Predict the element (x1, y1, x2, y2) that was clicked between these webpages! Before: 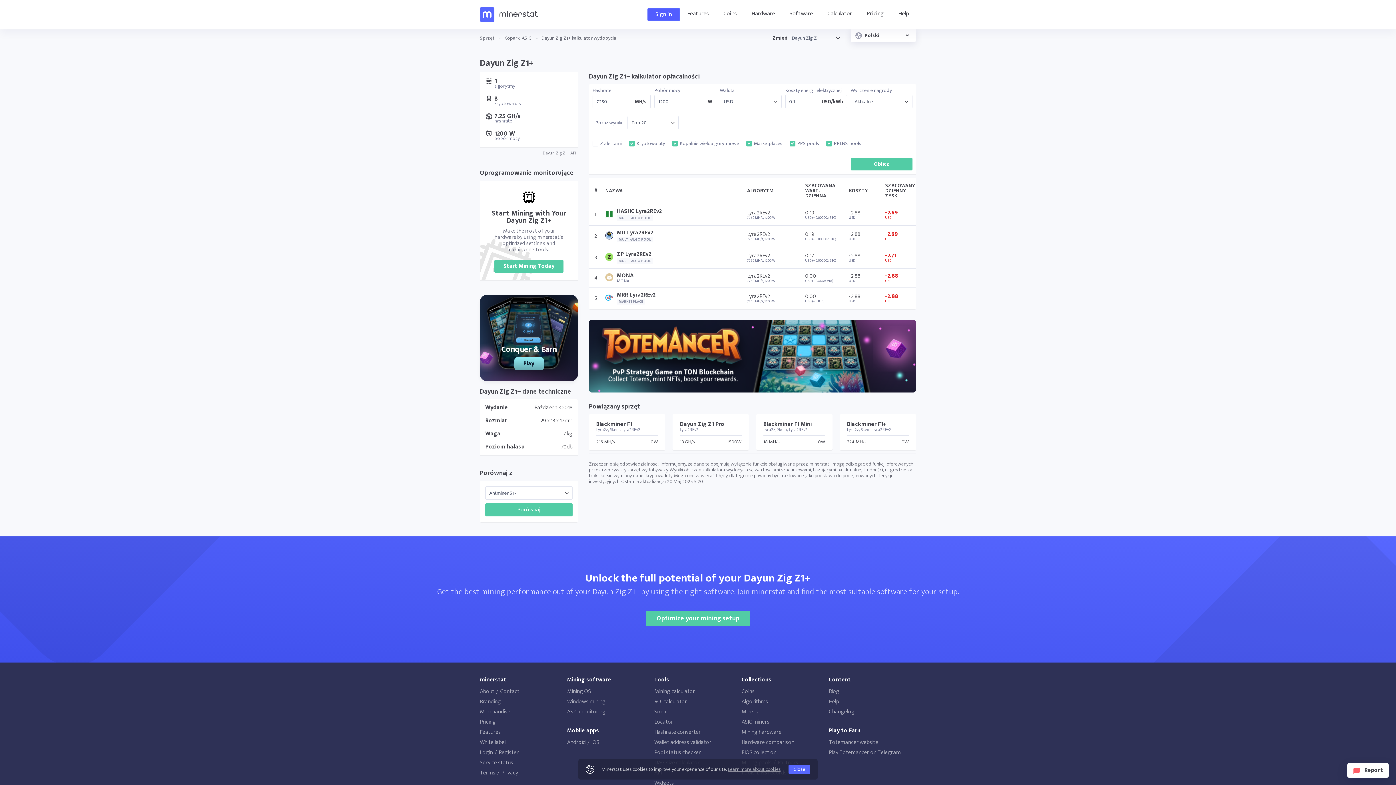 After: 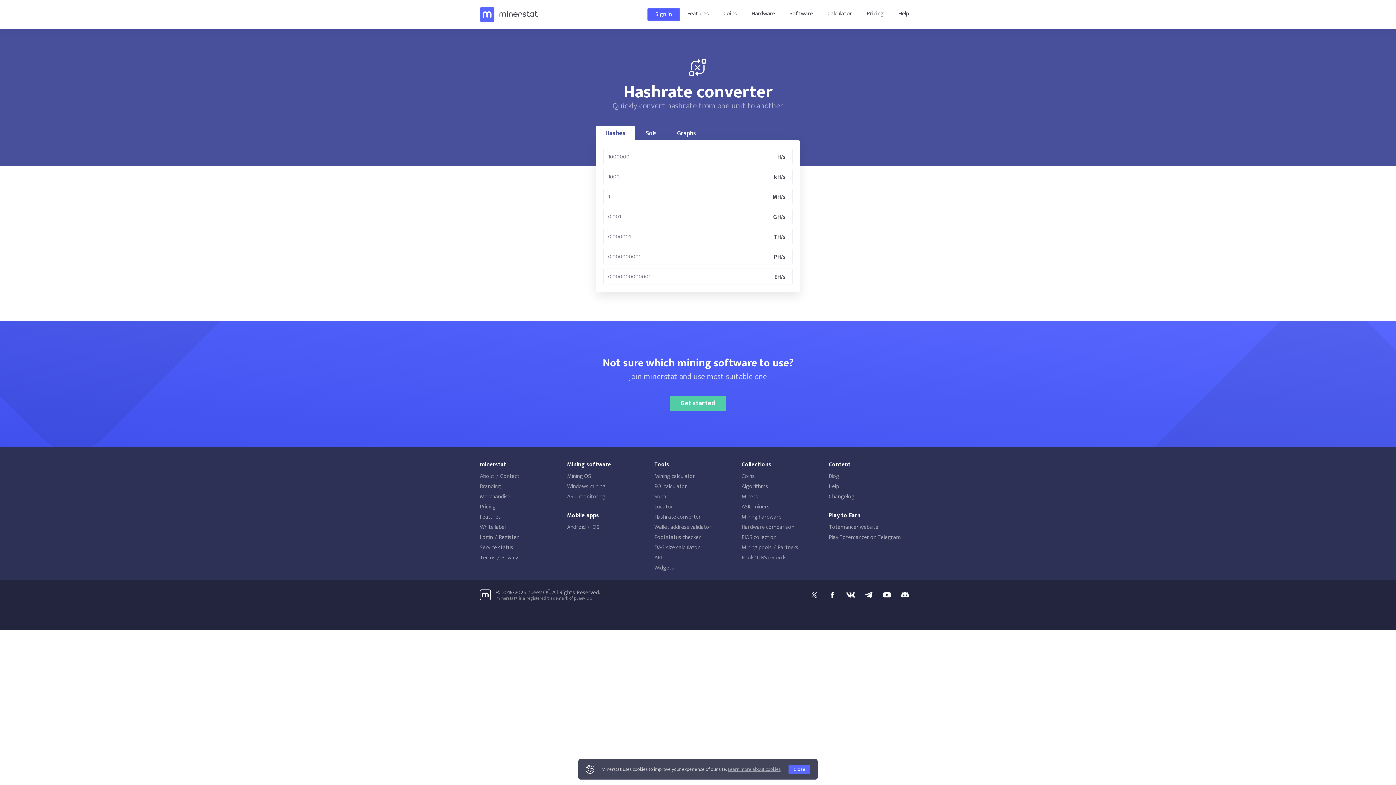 Action: label: Hashrate converter bbox: (654, 727, 741, 737)